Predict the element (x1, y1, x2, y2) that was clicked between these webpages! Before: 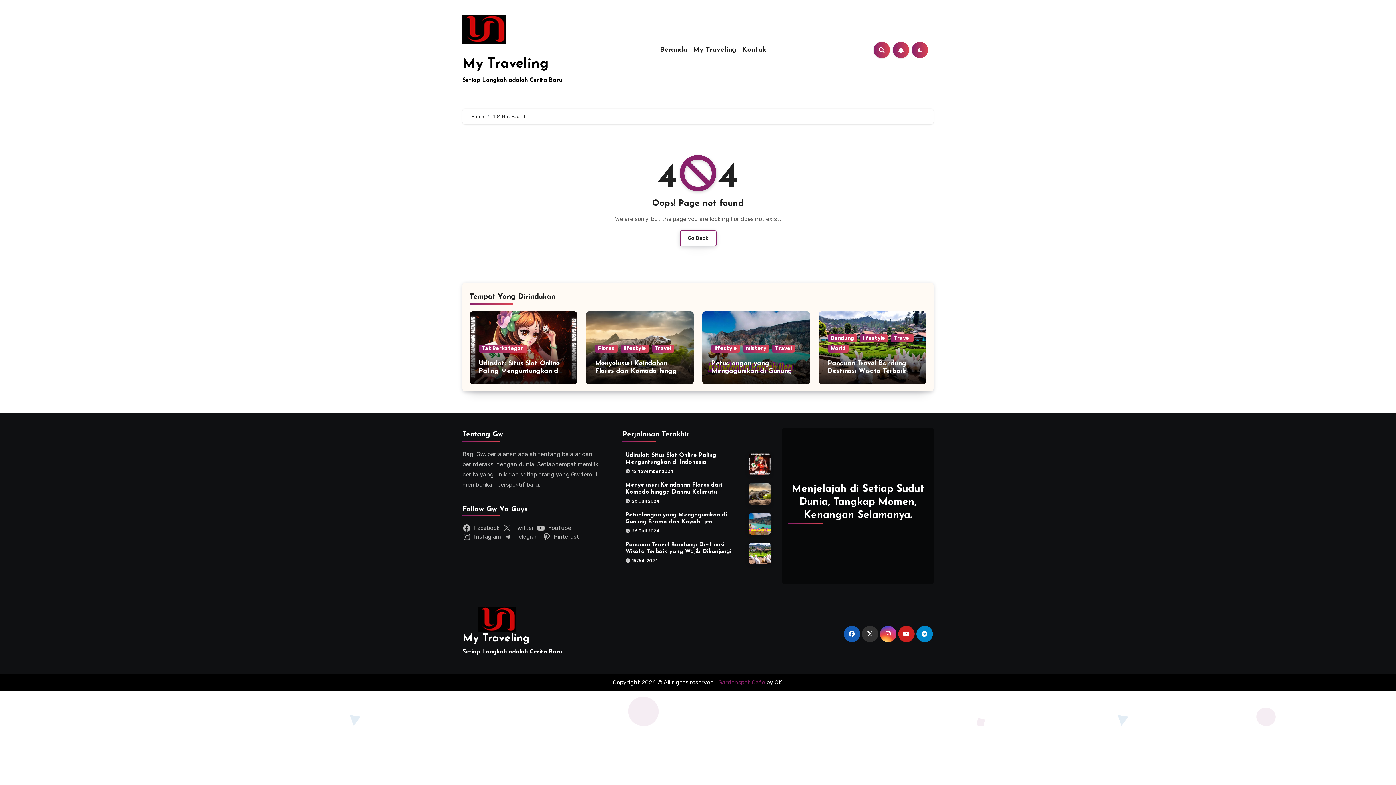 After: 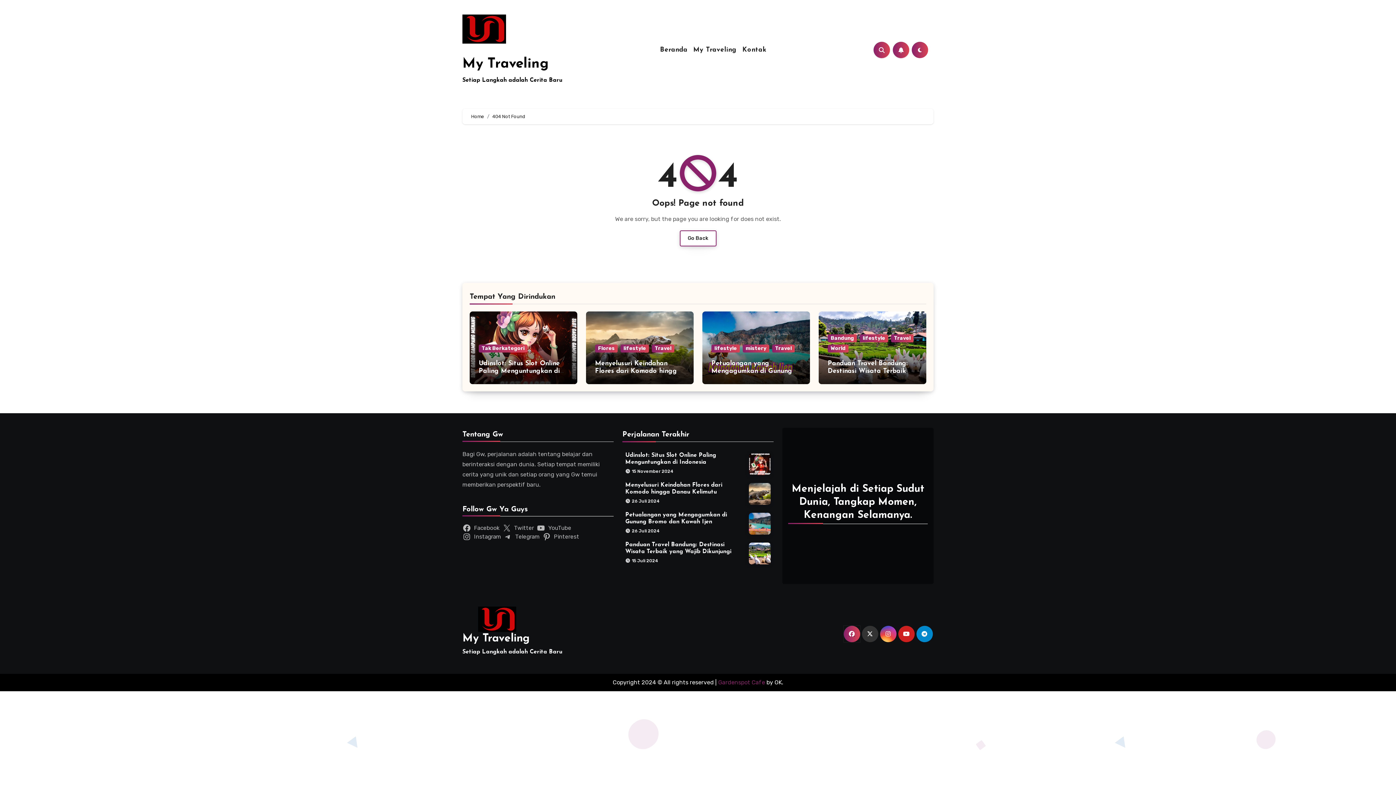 Action: bbox: (843, 626, 860, 642)